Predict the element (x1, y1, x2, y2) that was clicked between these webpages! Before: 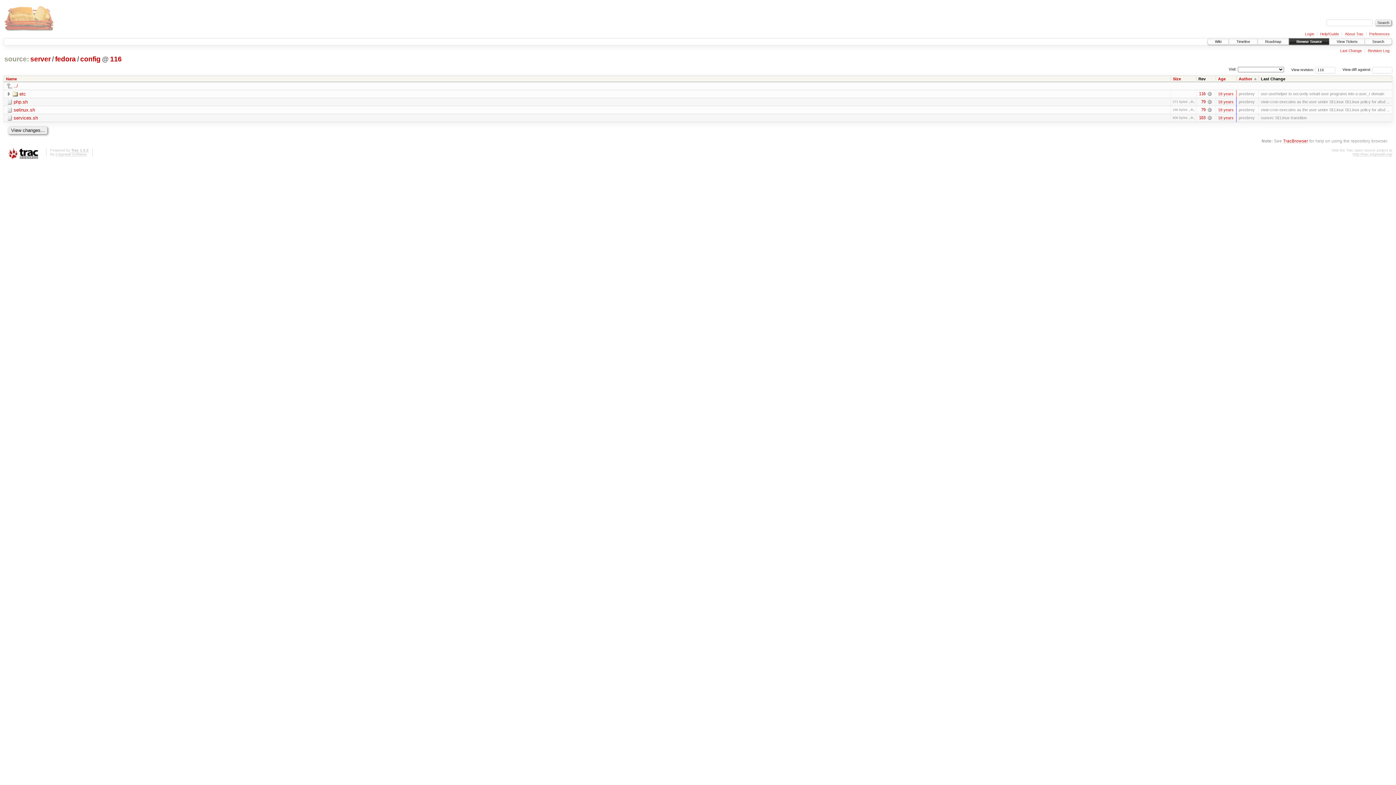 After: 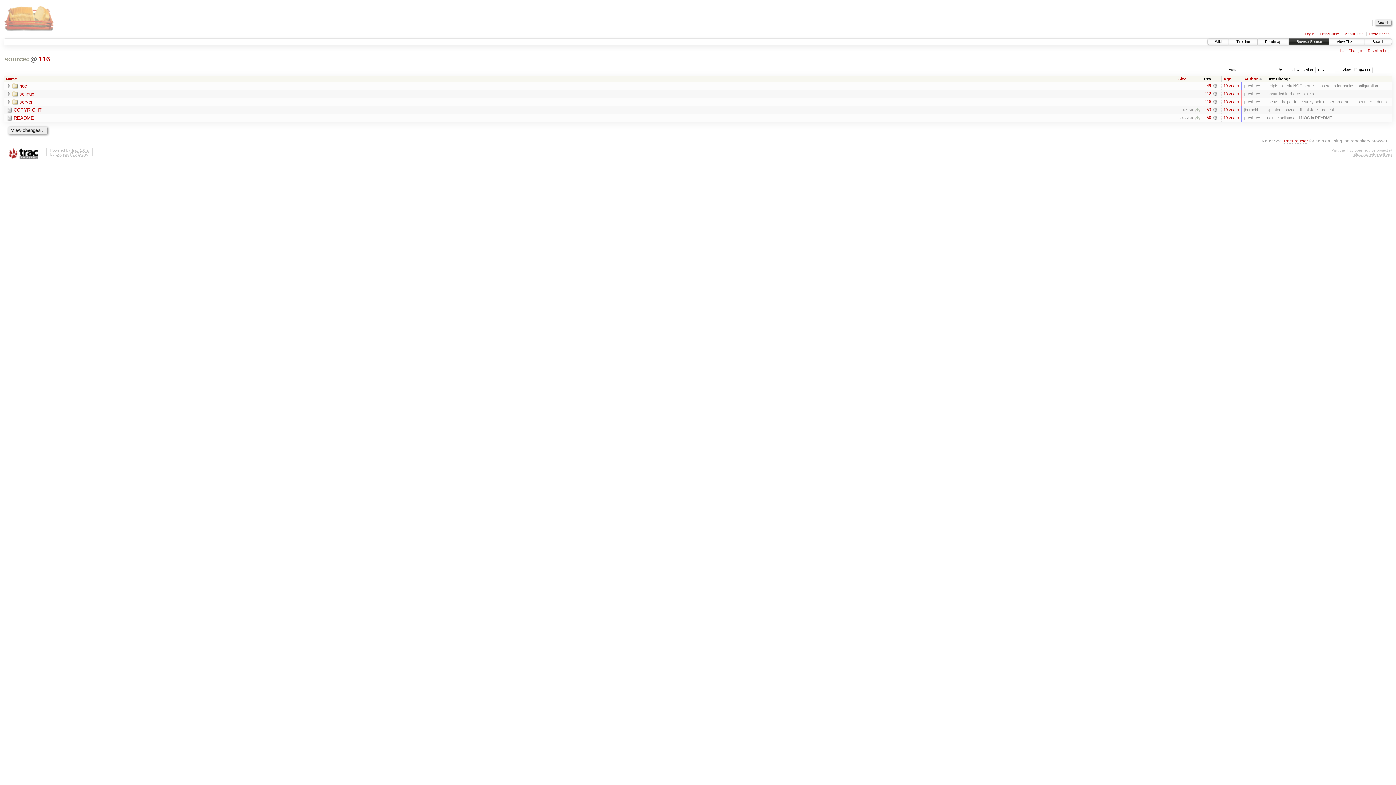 Action: bbox: (3, 55, 29, 63) label: source: